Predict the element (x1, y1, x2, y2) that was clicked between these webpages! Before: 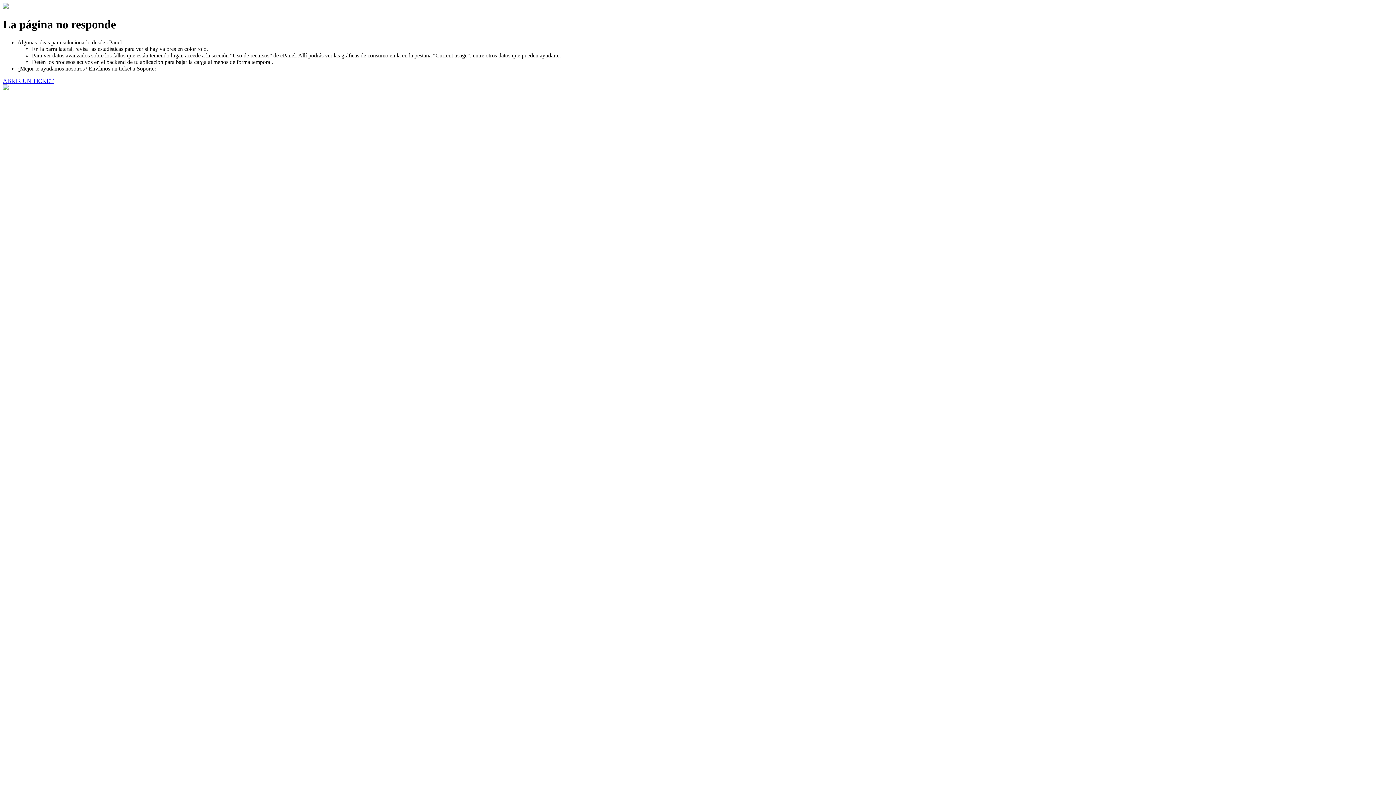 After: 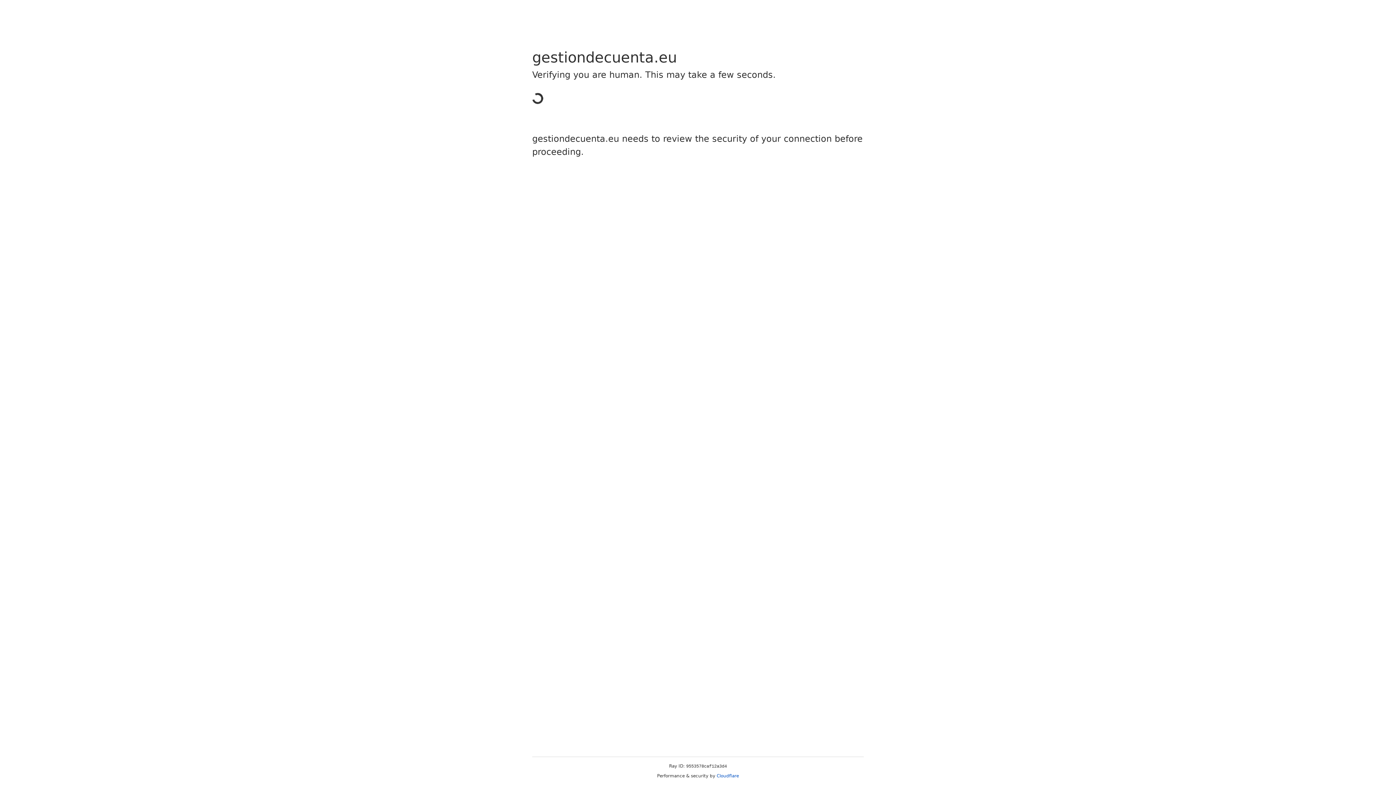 Action: bbox: (2, 77, 53, 83) label: ABRIR UN TICKET